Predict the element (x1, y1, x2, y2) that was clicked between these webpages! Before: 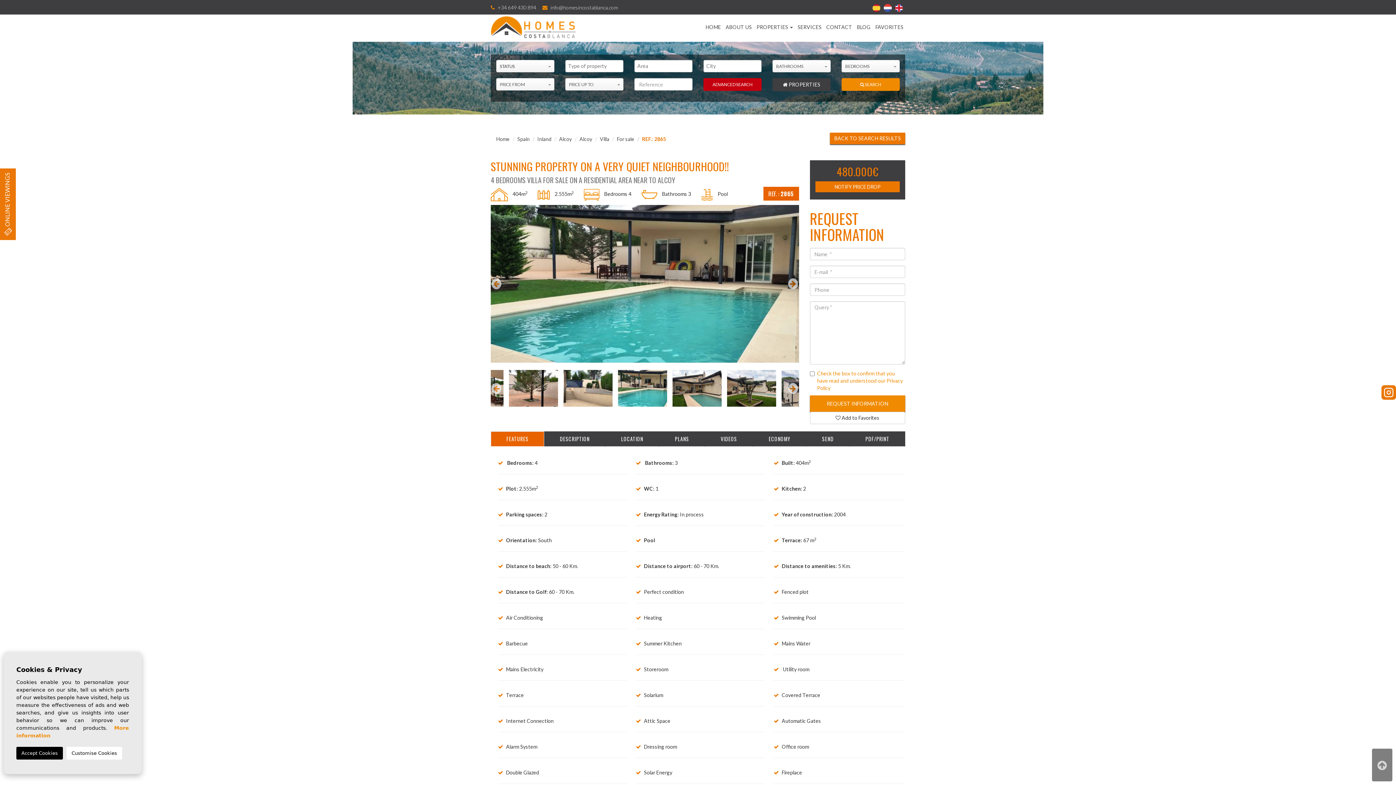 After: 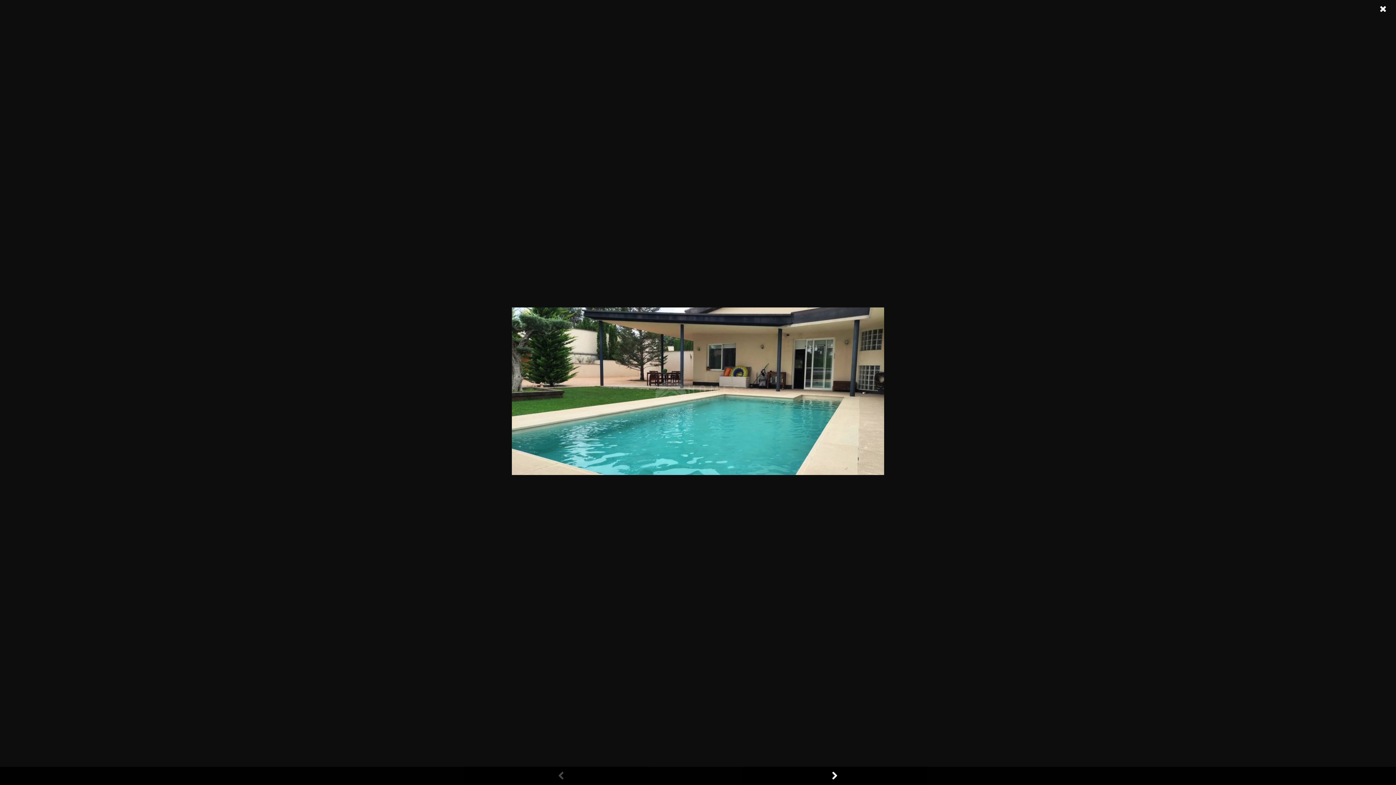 Action: bbox: (490, 205, 799, 363)